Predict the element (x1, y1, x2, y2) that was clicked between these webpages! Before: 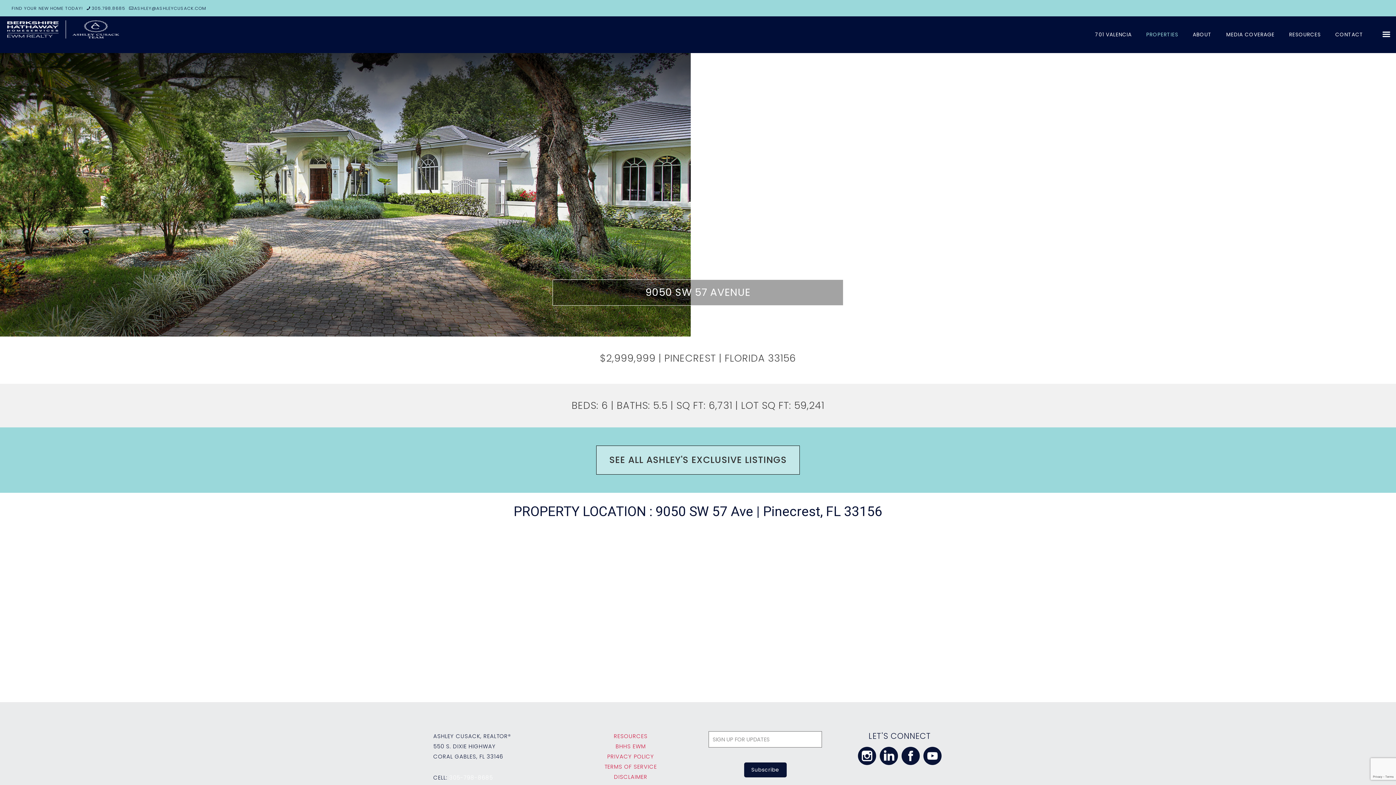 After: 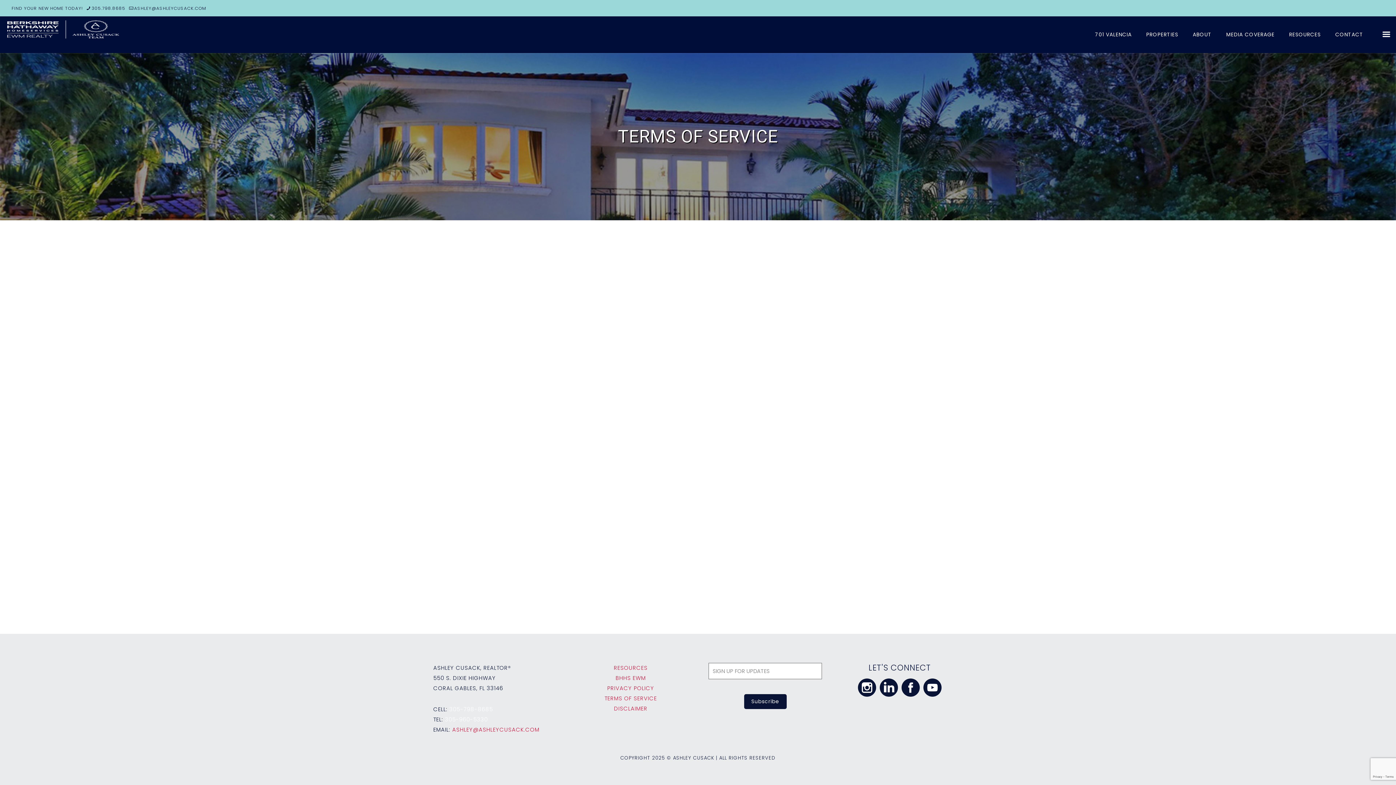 Action: label: TERMS OF SERVICE bbox: (604, 763, 657, 770)